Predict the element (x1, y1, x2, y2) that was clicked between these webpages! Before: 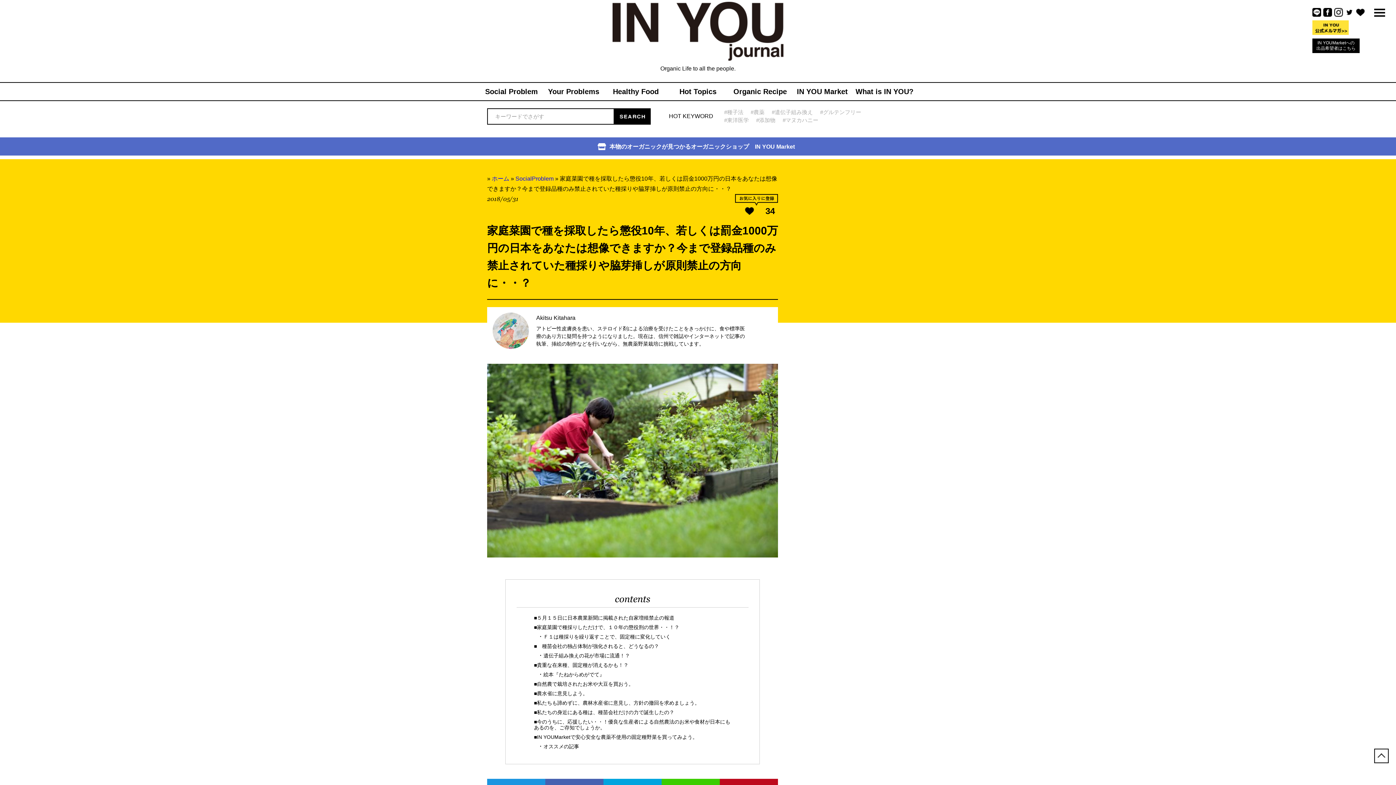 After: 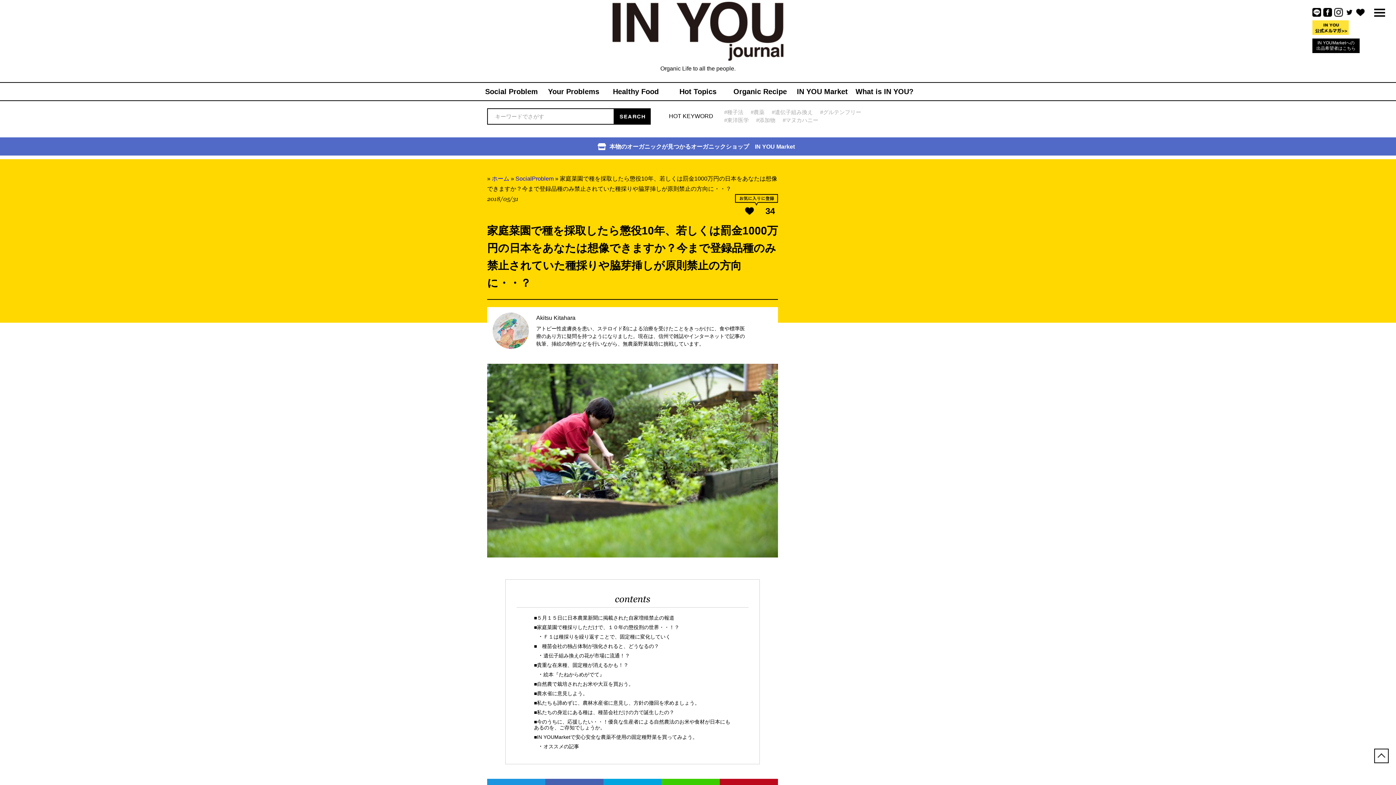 Action: bbox: (1345, 8, 1354, 14)